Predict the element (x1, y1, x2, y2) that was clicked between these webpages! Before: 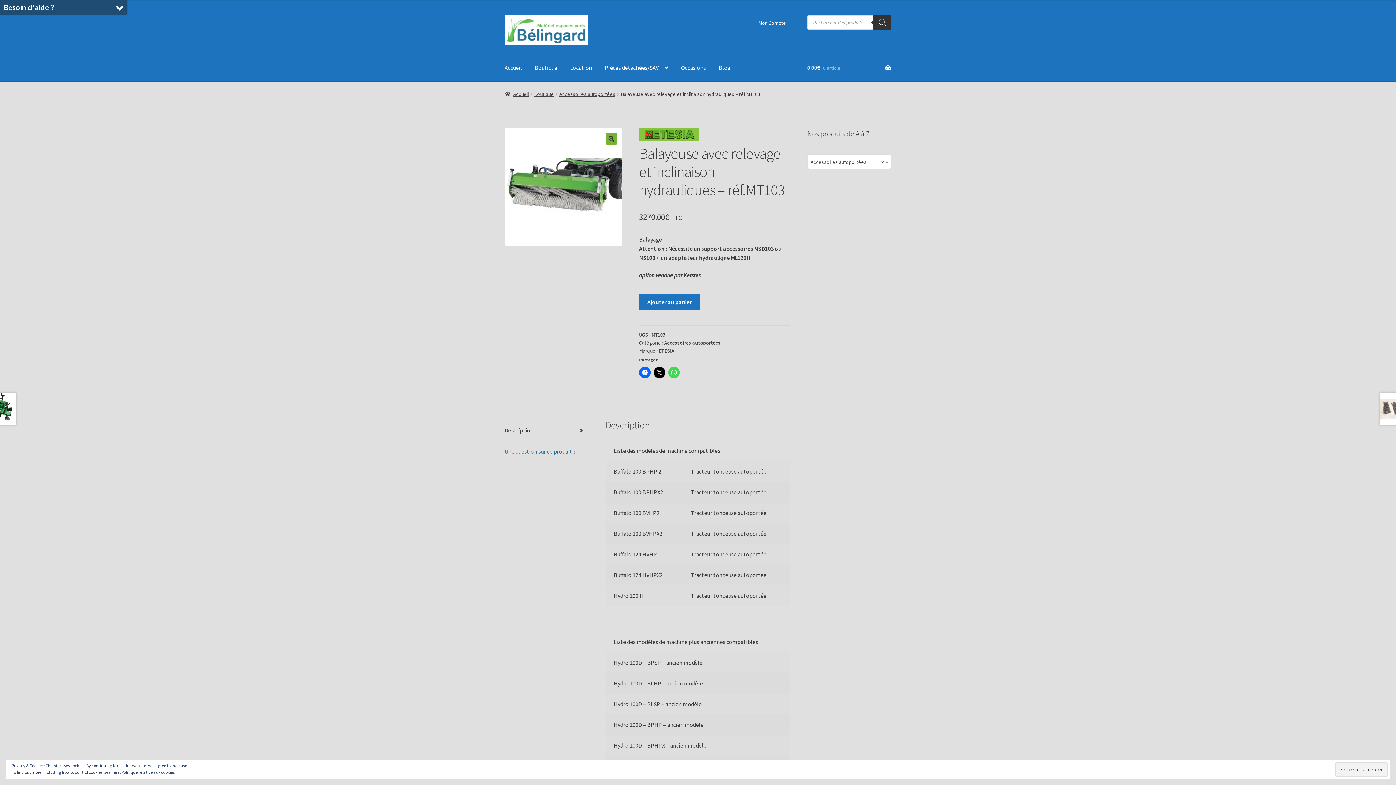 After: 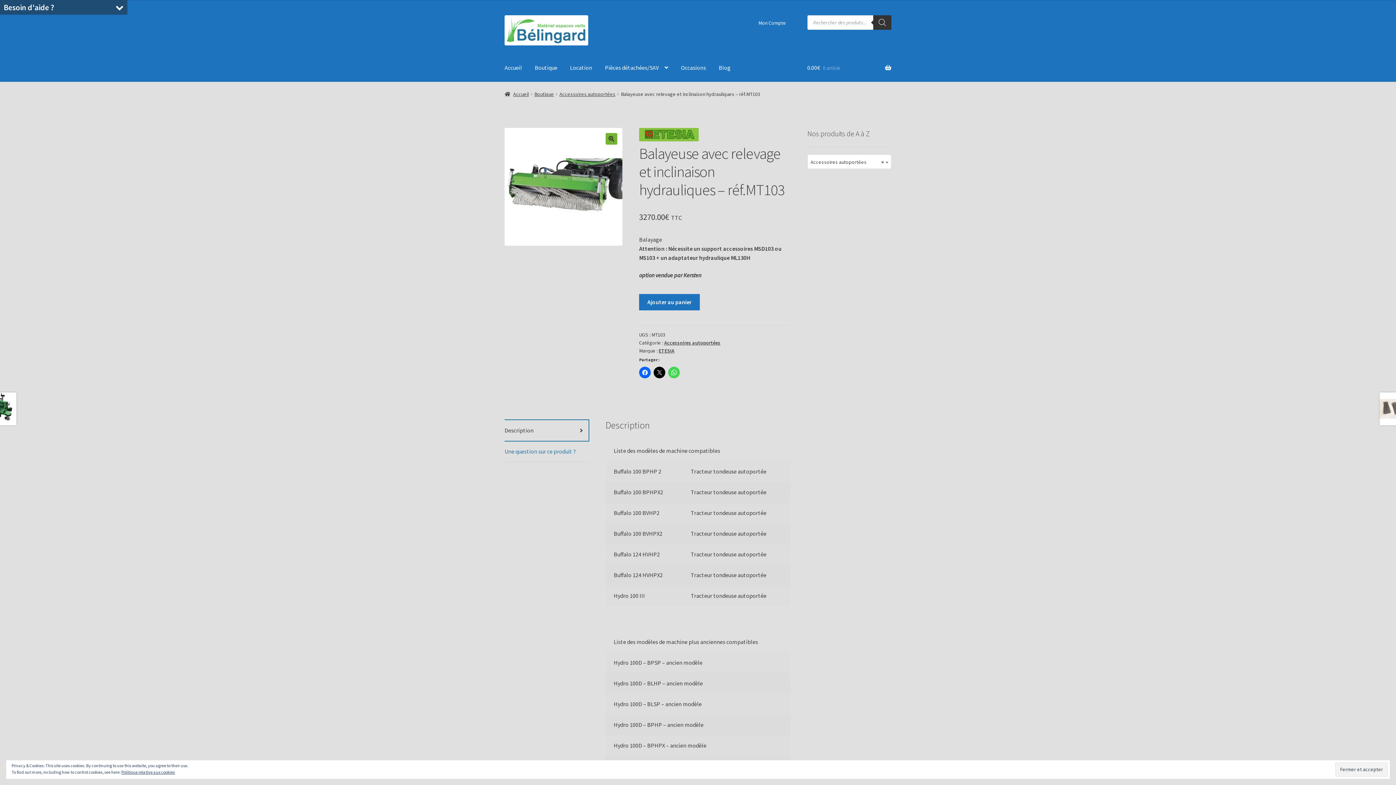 Action: label: Description bbox: (504, 420, 588, 441)